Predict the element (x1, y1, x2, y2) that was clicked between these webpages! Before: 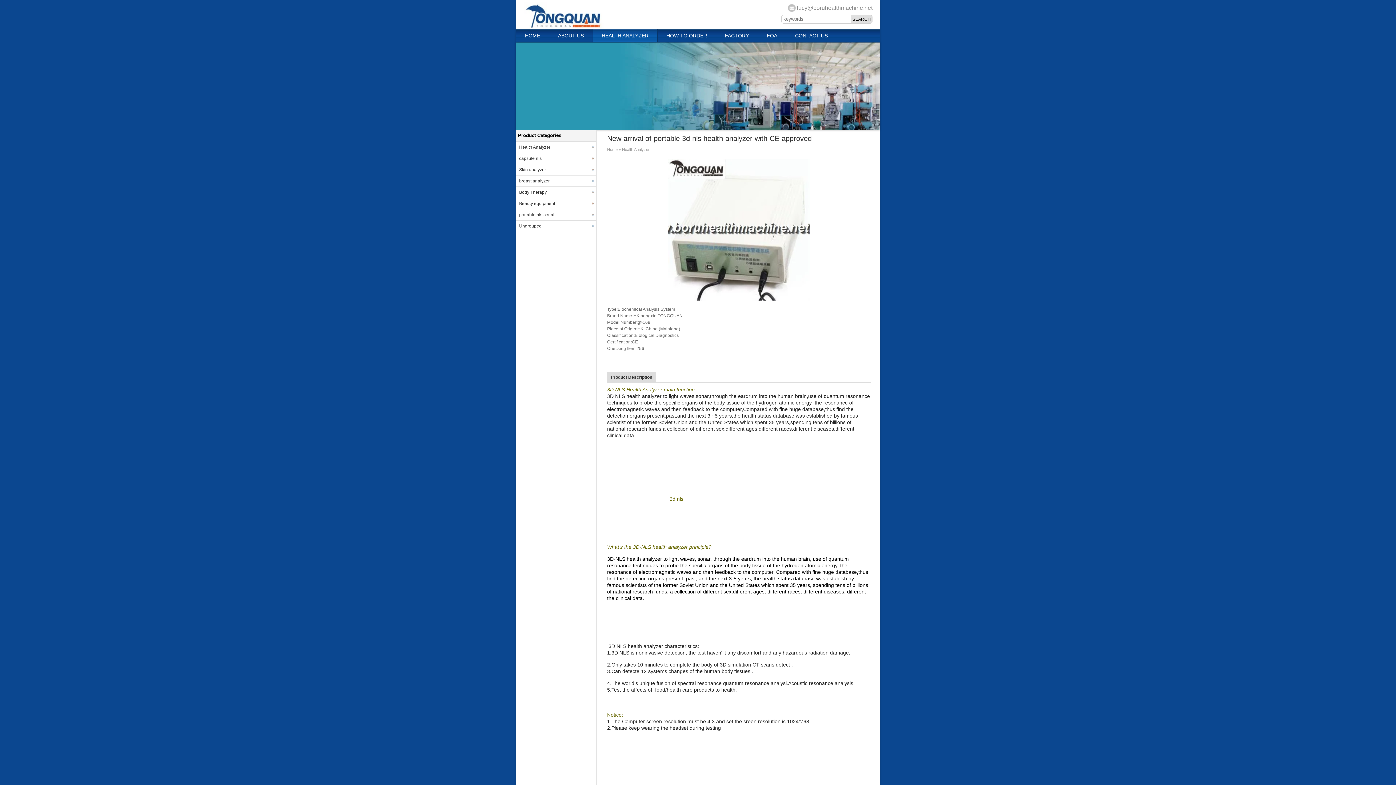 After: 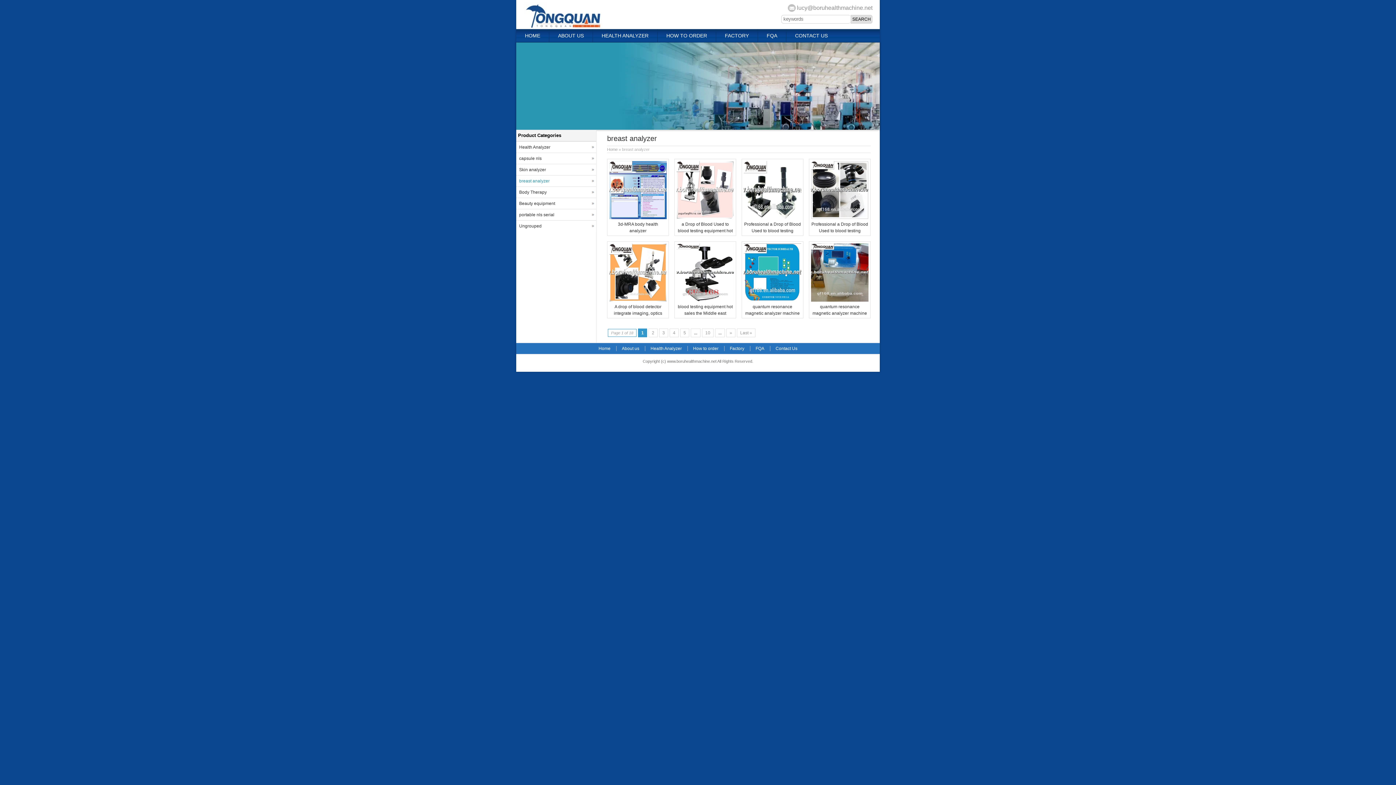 Action: label: breast analyzer bbox: (516, 175, 596, 186)